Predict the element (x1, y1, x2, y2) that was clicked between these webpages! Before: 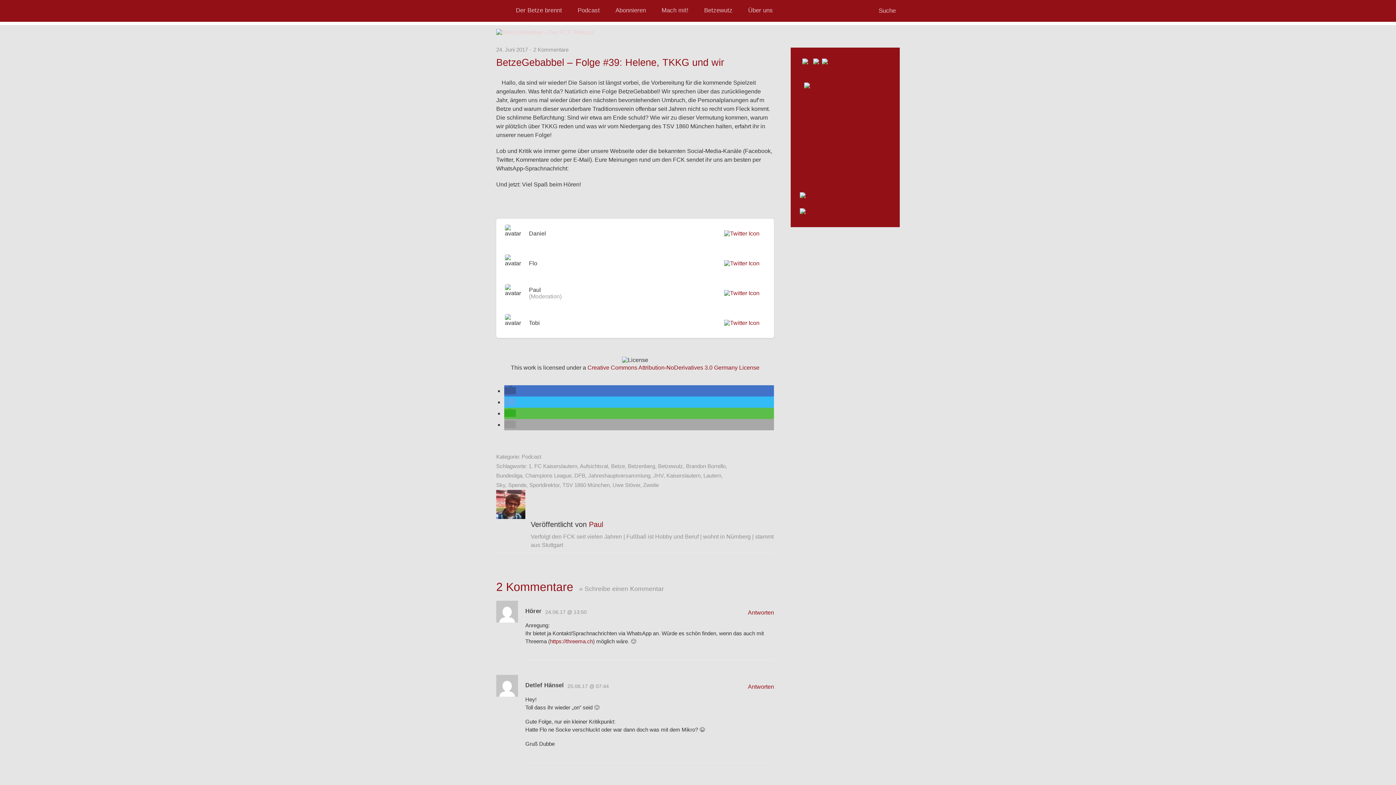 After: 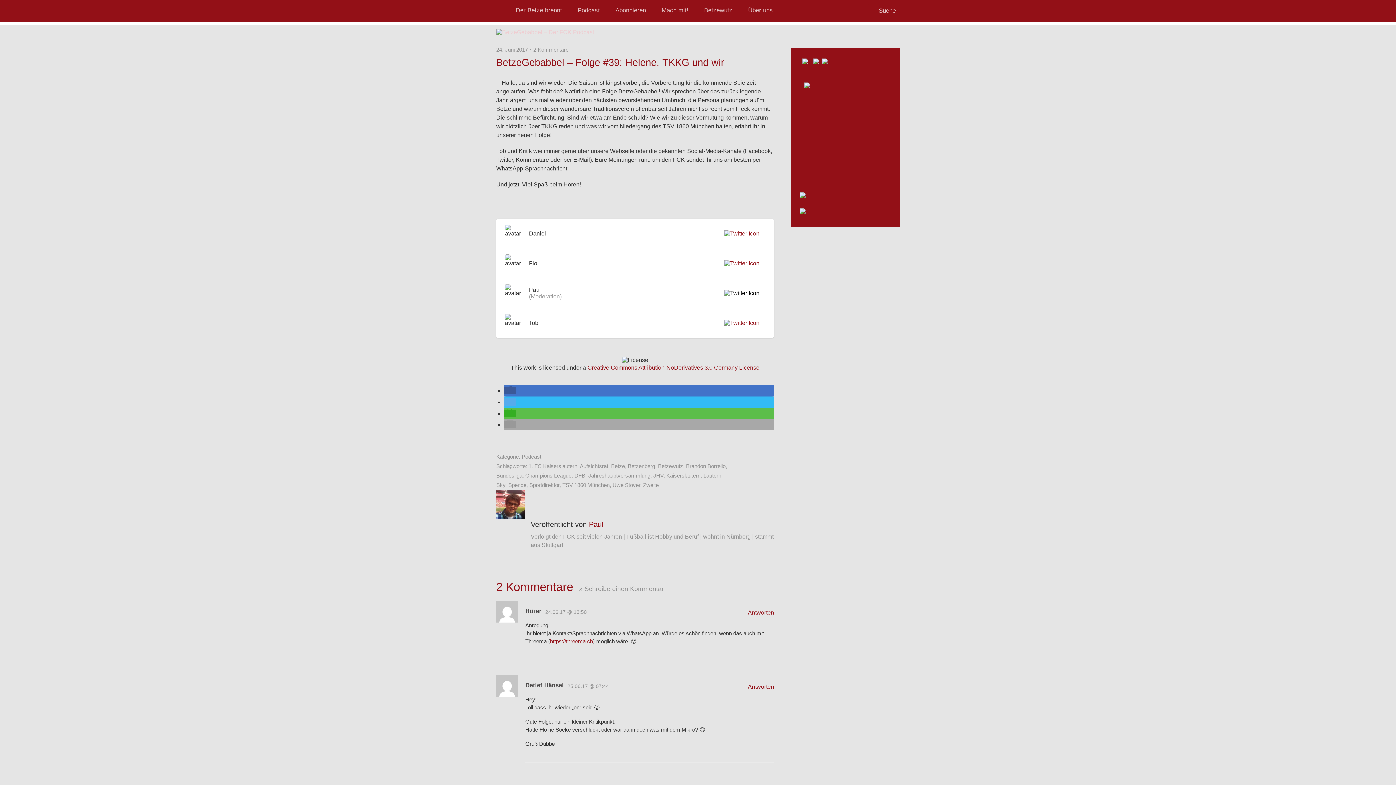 Action: bbox: (721, 290, 759, 296)